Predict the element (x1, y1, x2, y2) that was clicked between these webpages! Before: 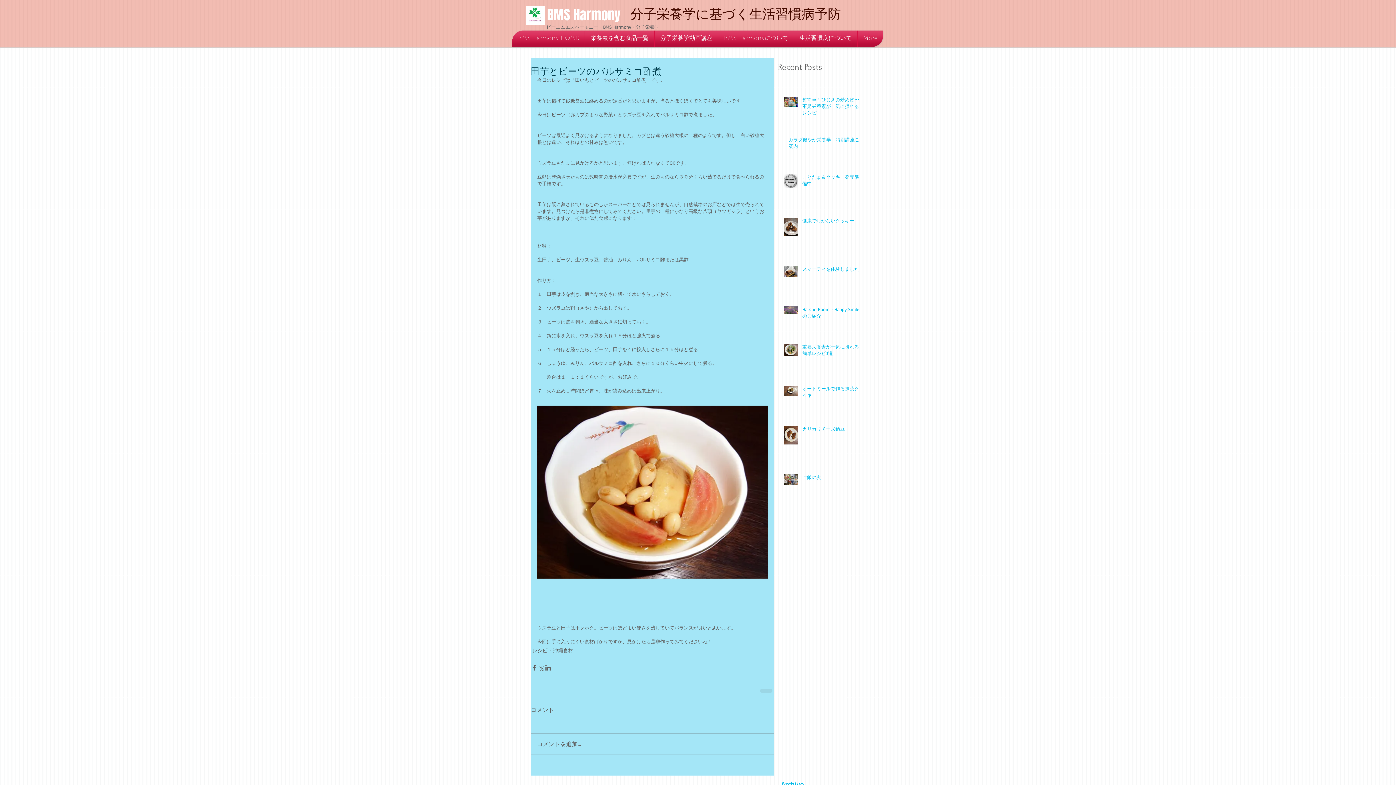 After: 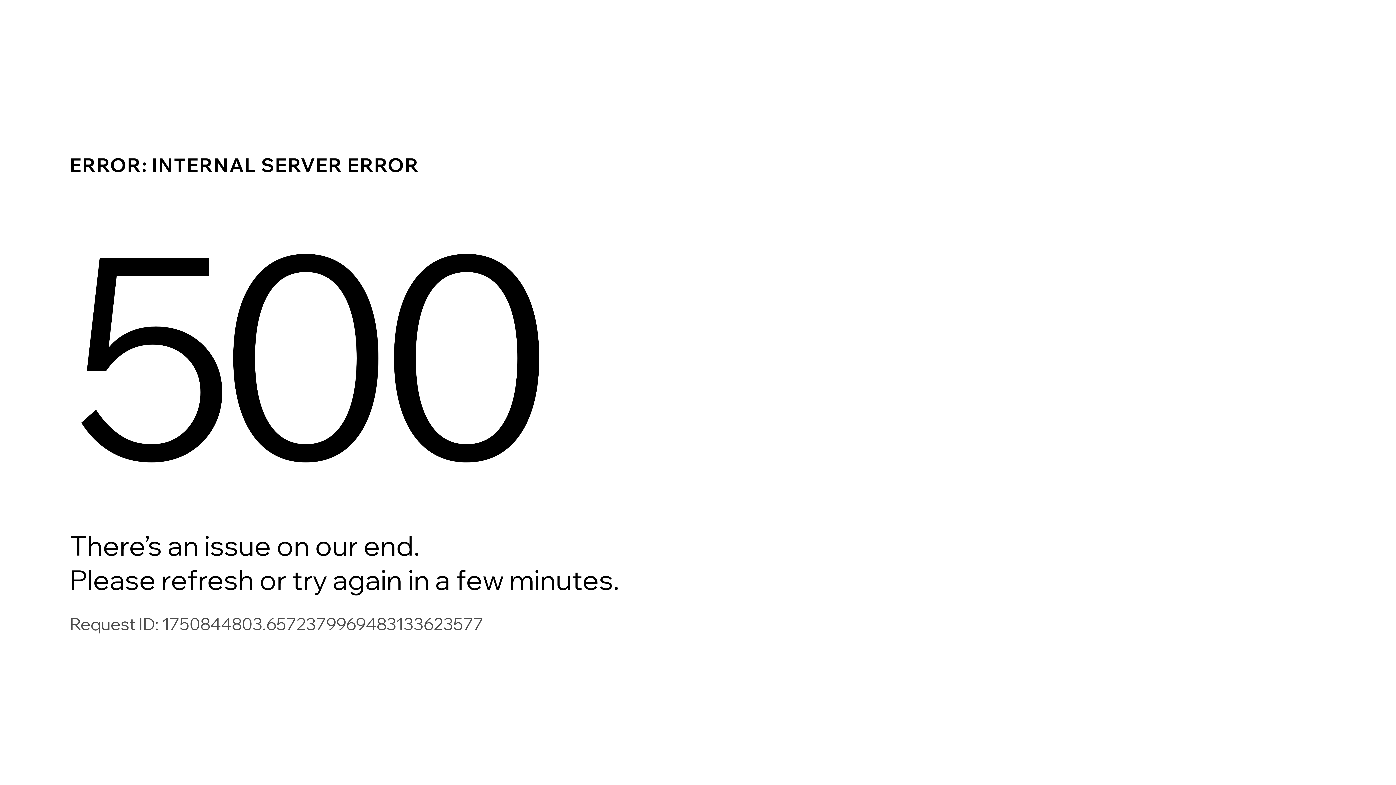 Action: bbox: (802, 96, 863, 118) label: 超簡単！ひじきの炒め物〜不足栄養素が一気に摂れるレシピ